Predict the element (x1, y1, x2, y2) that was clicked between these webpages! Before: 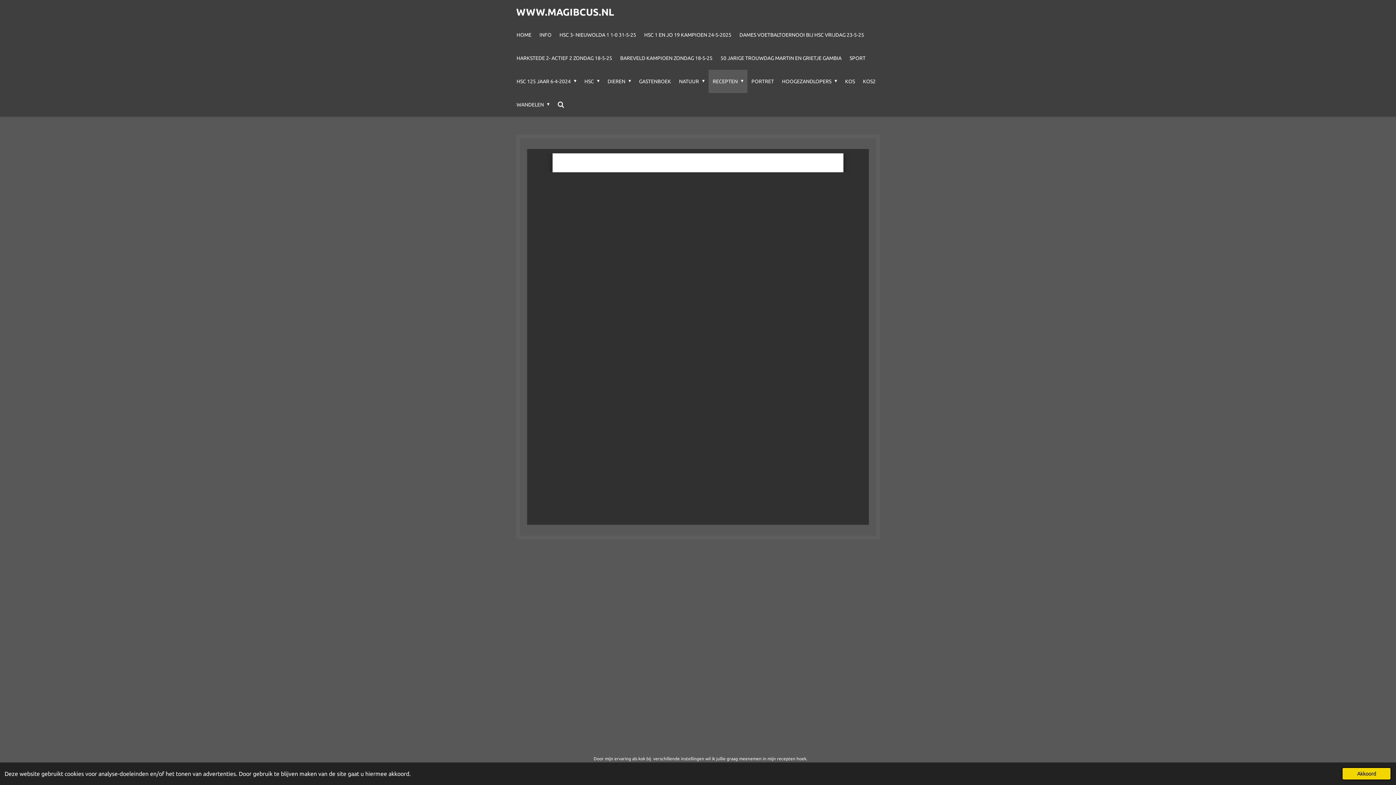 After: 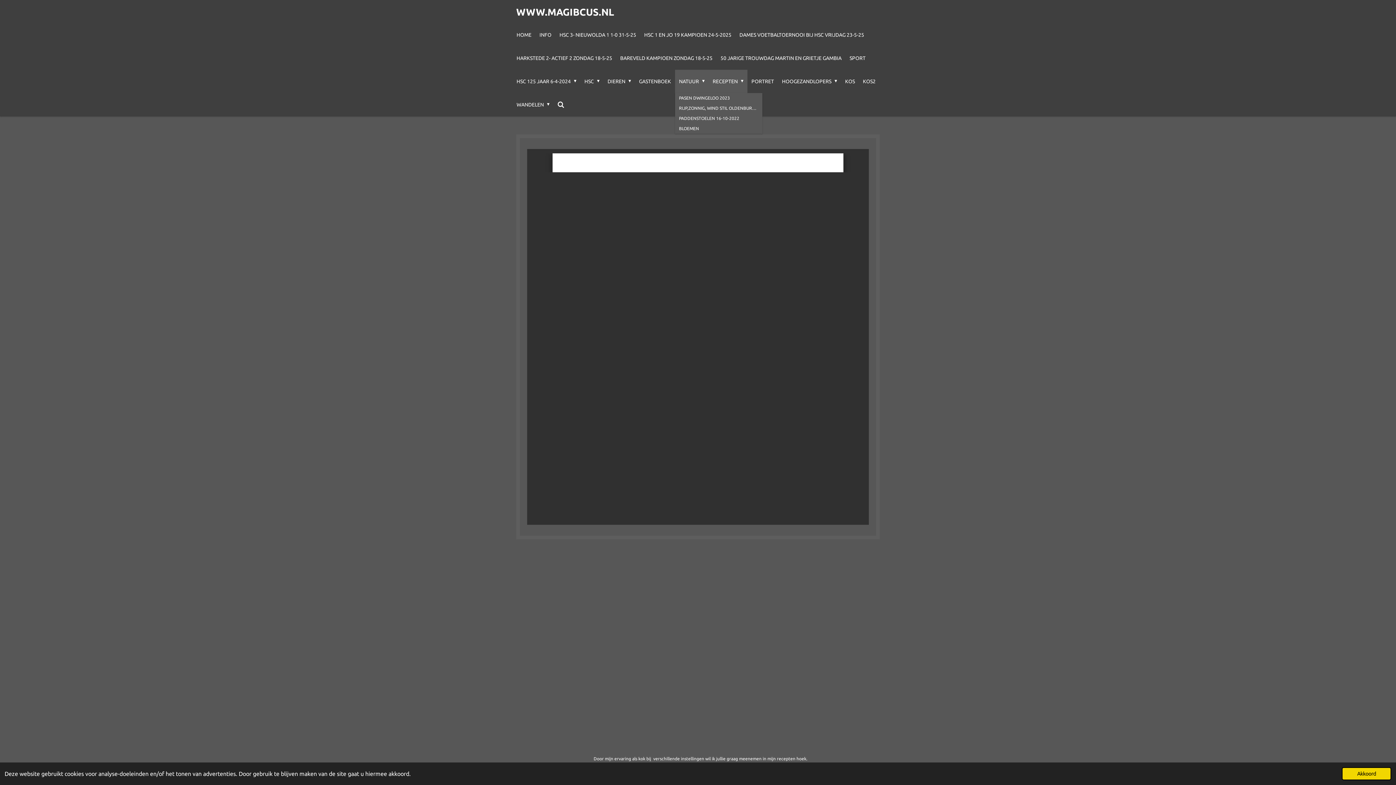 Action: label: NATUUR  bbox: (675, 69, 708, 93)